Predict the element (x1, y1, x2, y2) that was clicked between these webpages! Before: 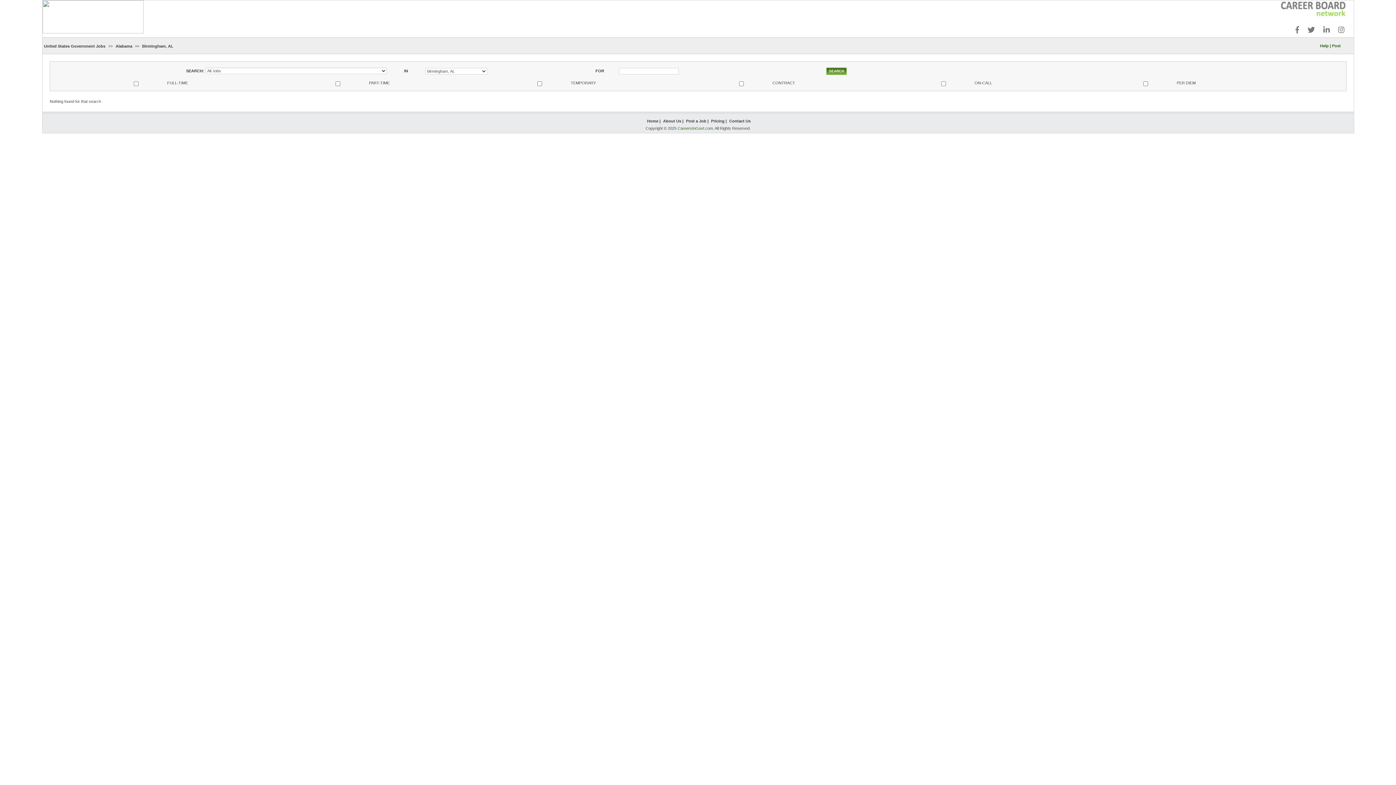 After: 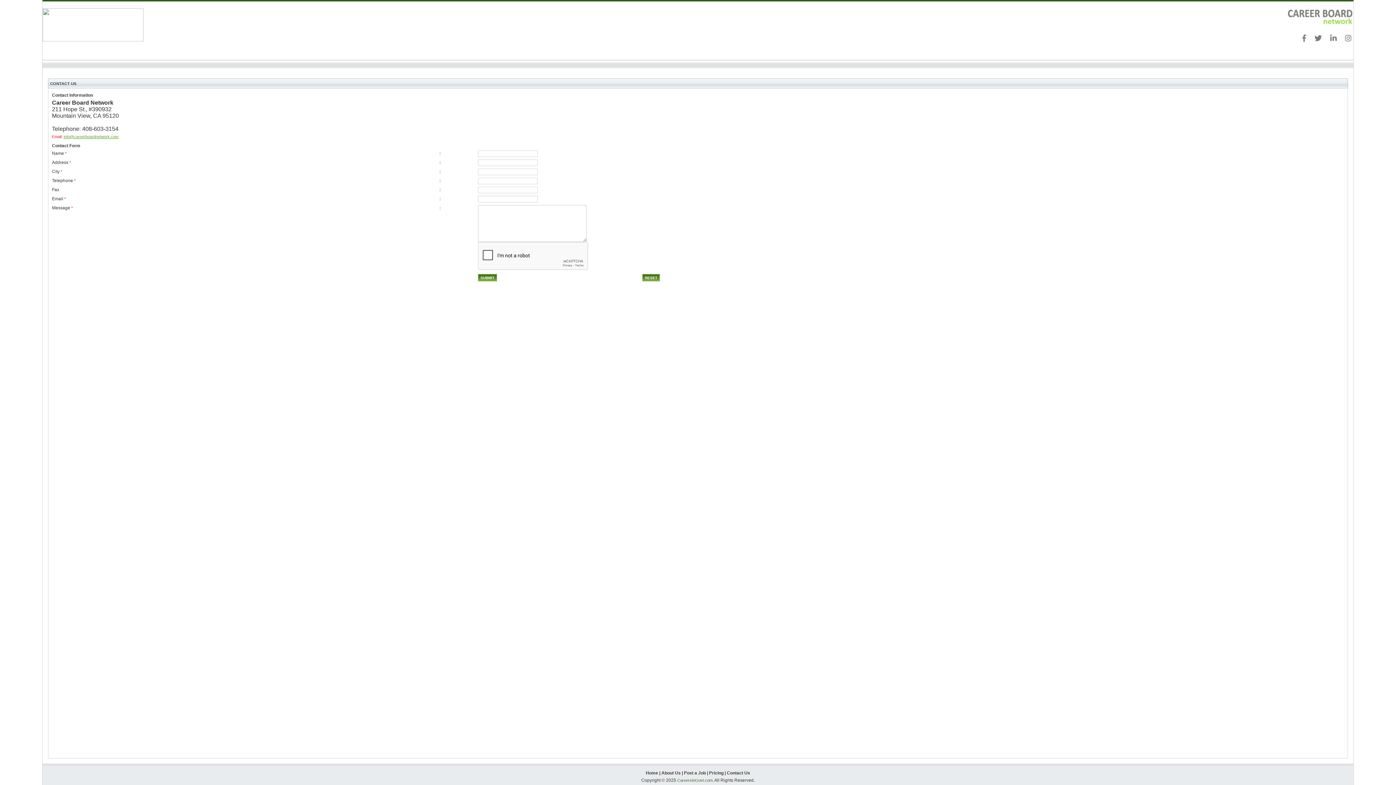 Action: label: Contact Us bbox: (729, 118, 750, 123)